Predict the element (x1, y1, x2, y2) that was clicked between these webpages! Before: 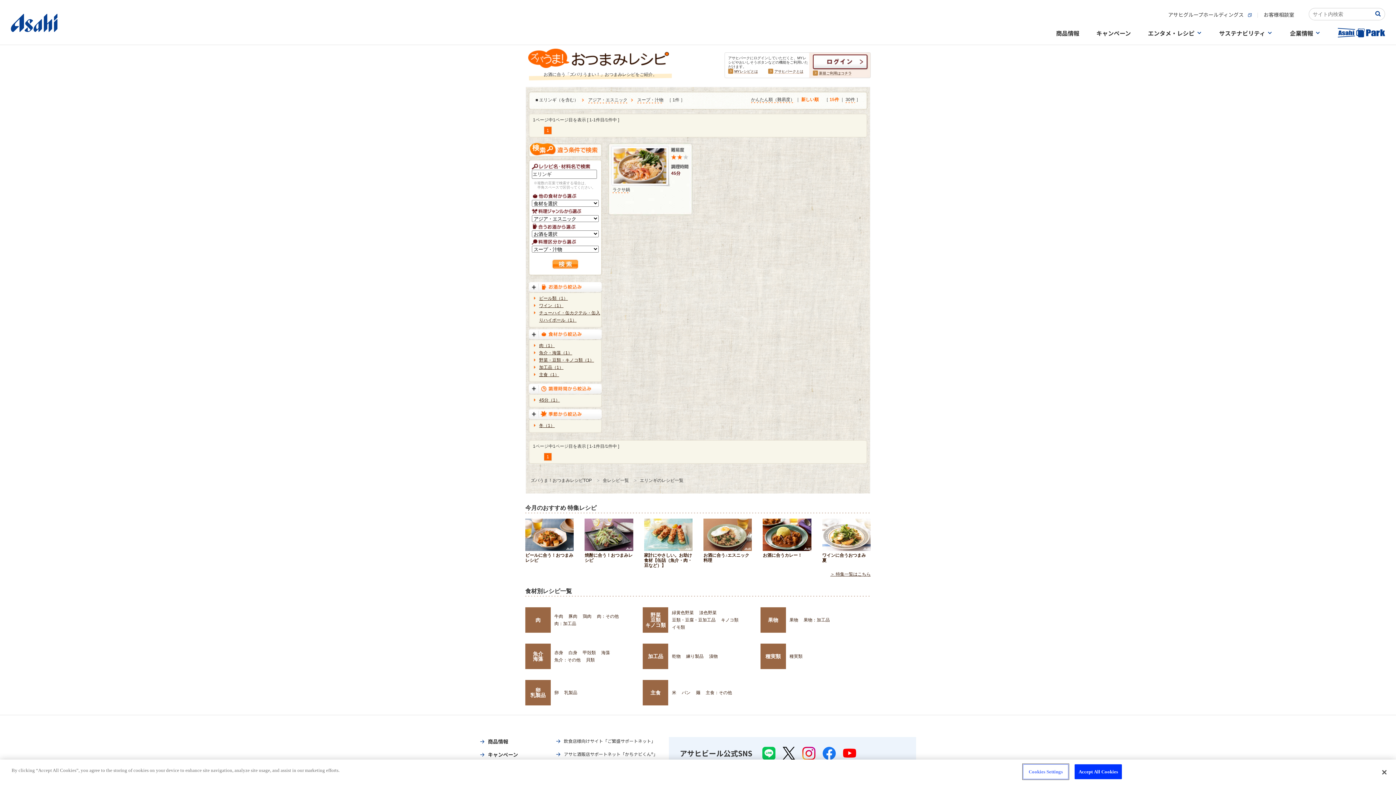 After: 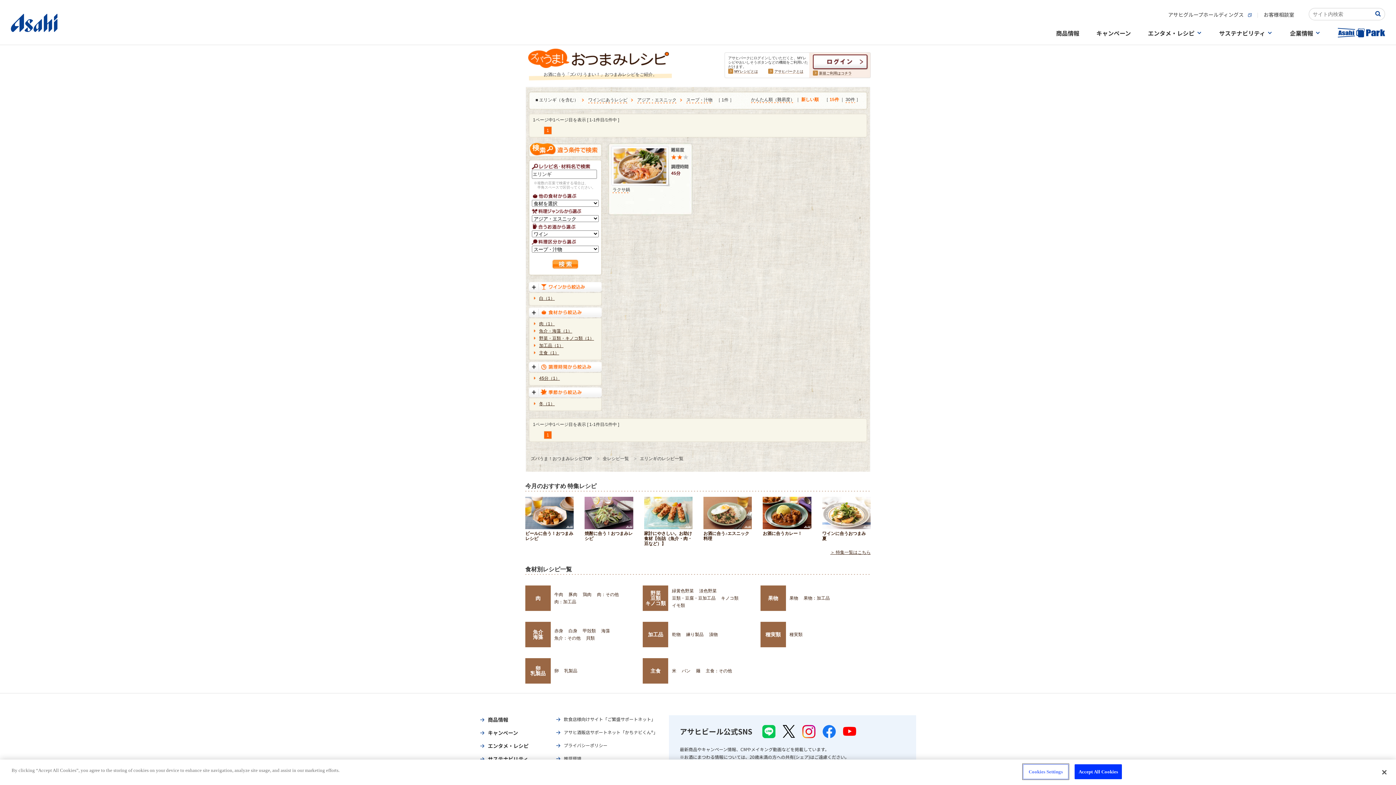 Action: label: ワイン（1） bbox: (539, 303, 563, 308)